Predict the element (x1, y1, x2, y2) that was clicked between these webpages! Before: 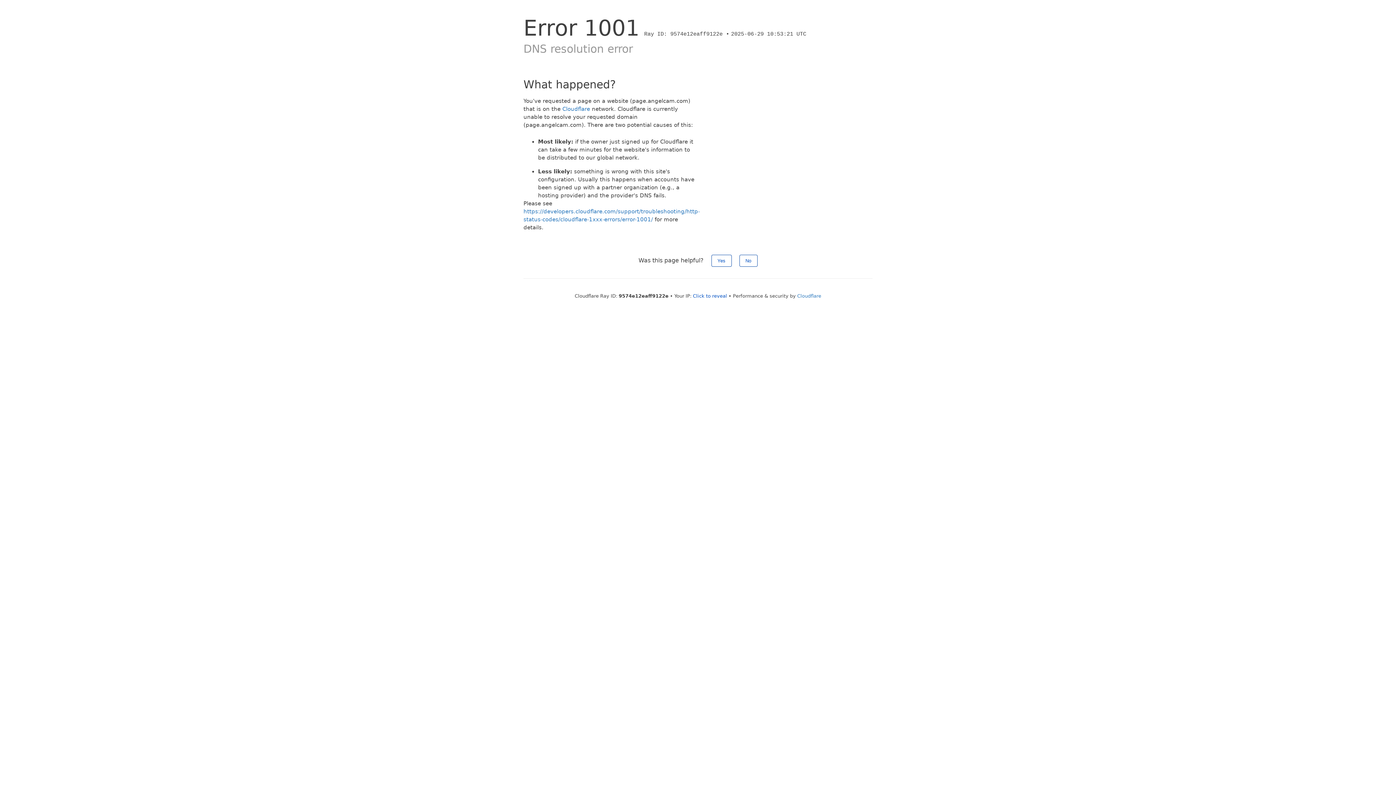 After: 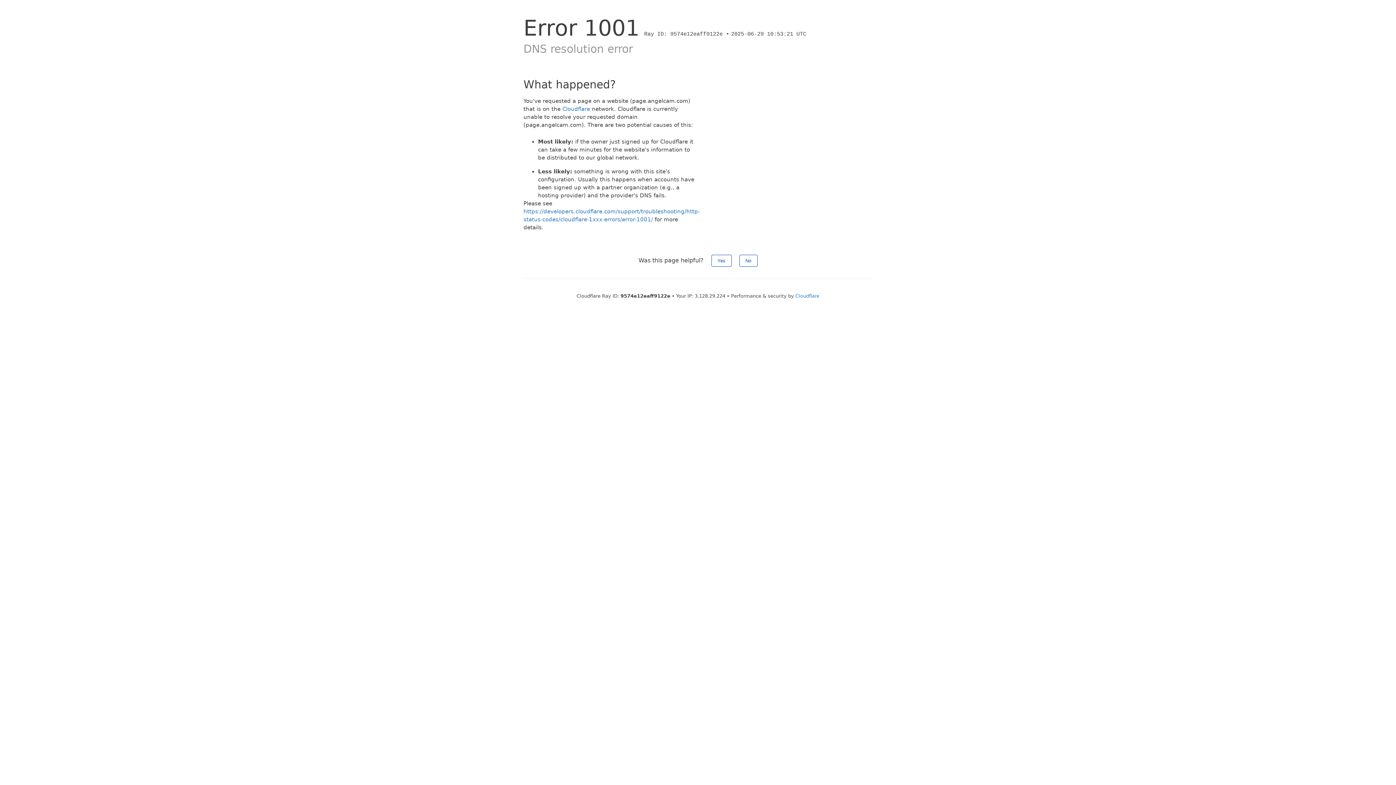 Action: bbox: (693, 293, 727, 298) label: Click to reveal